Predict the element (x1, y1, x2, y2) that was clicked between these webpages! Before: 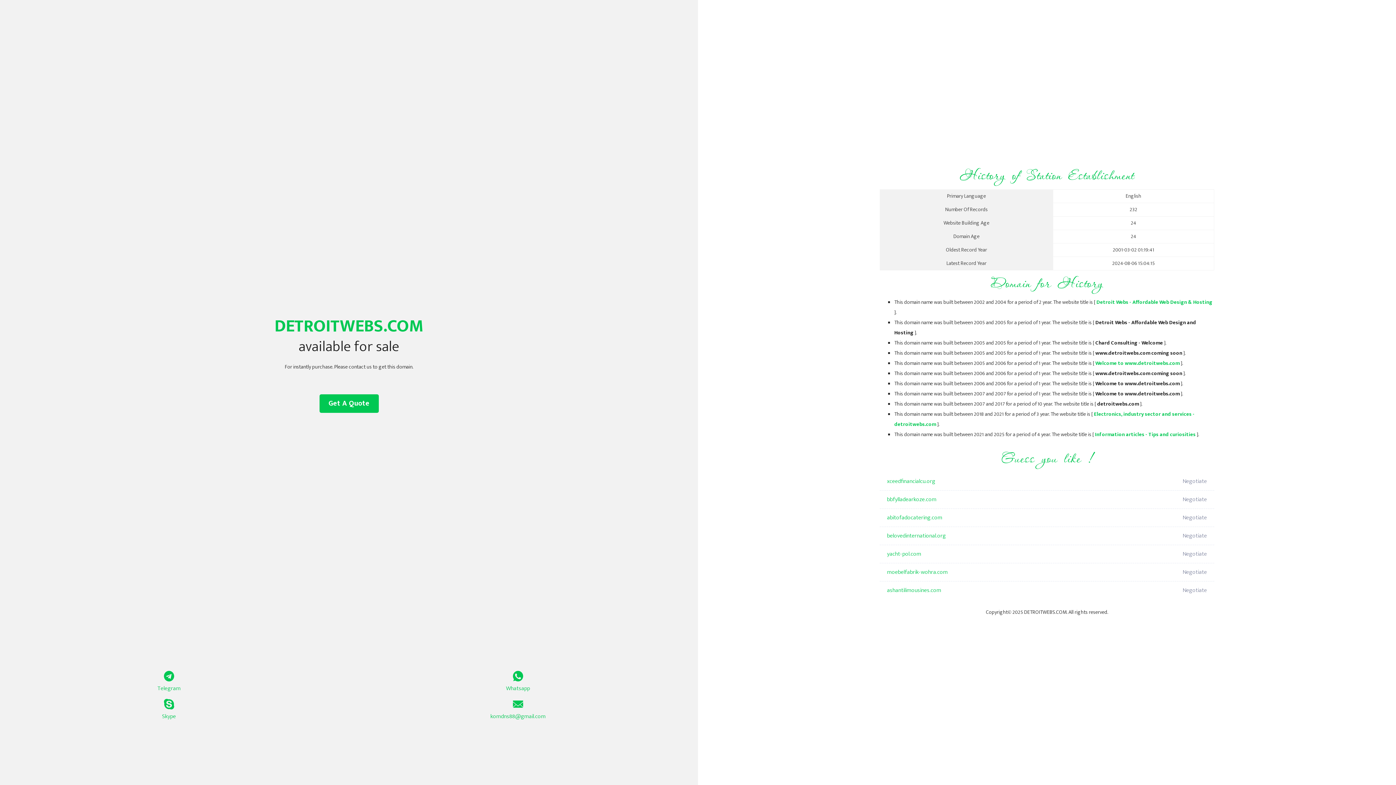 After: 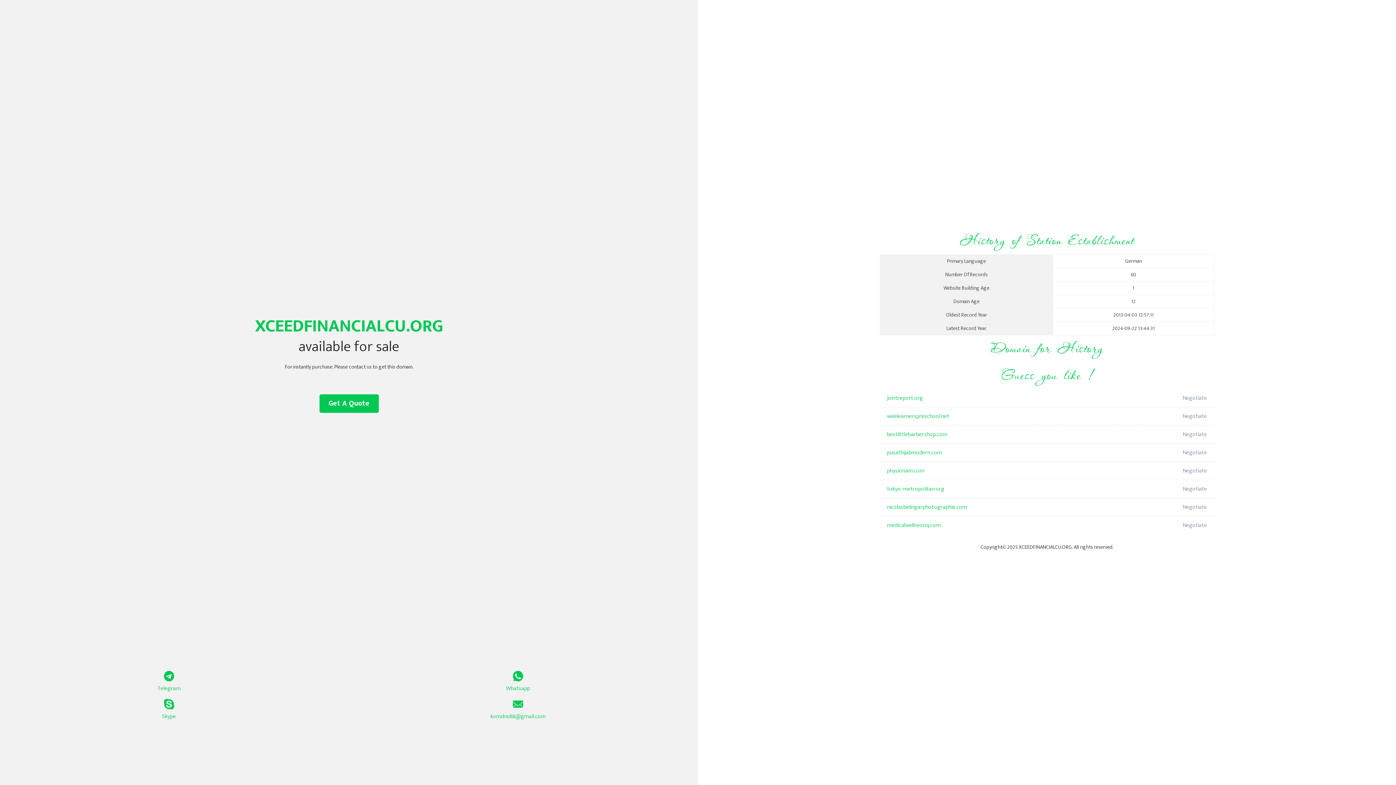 Action: label: xceedfinancialcu.org bbox: (887, 472, 1098, 490)